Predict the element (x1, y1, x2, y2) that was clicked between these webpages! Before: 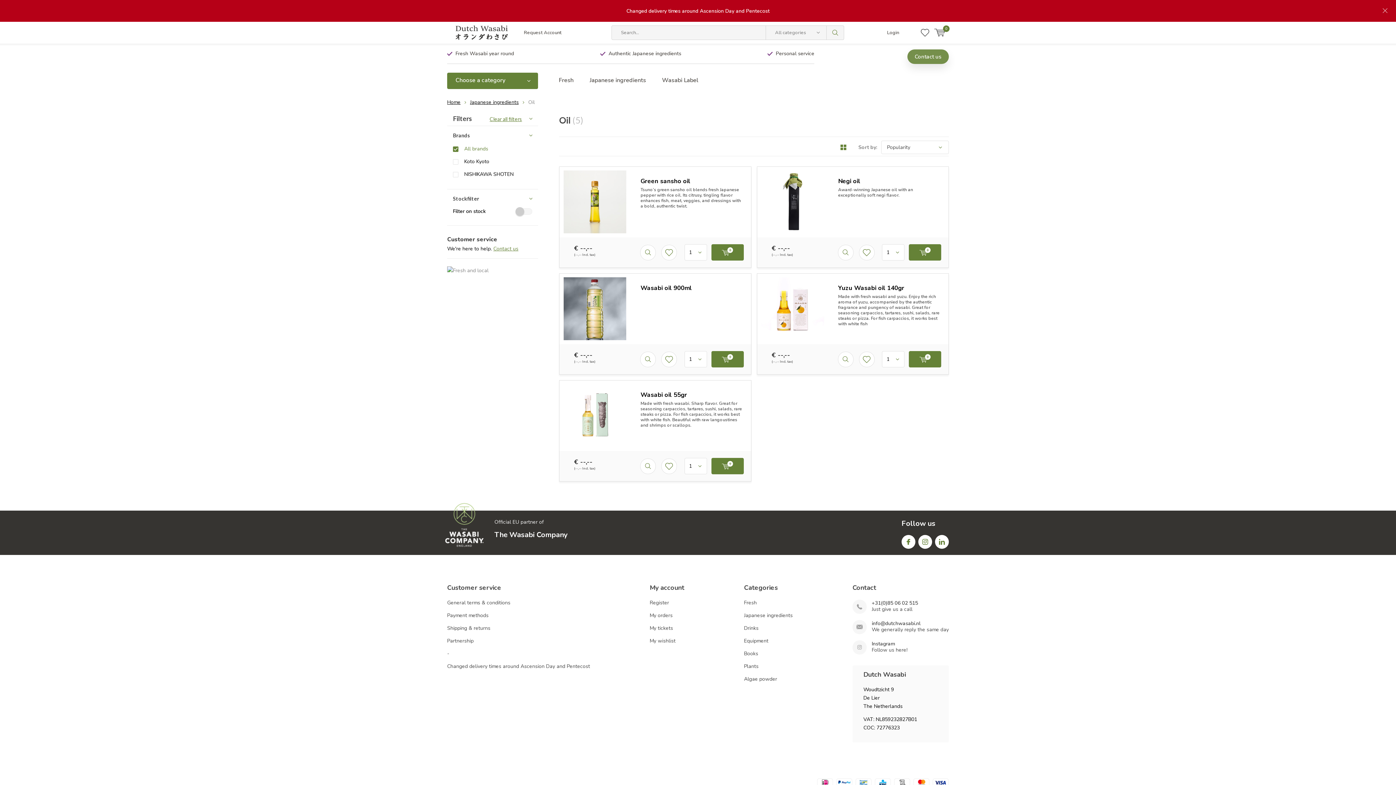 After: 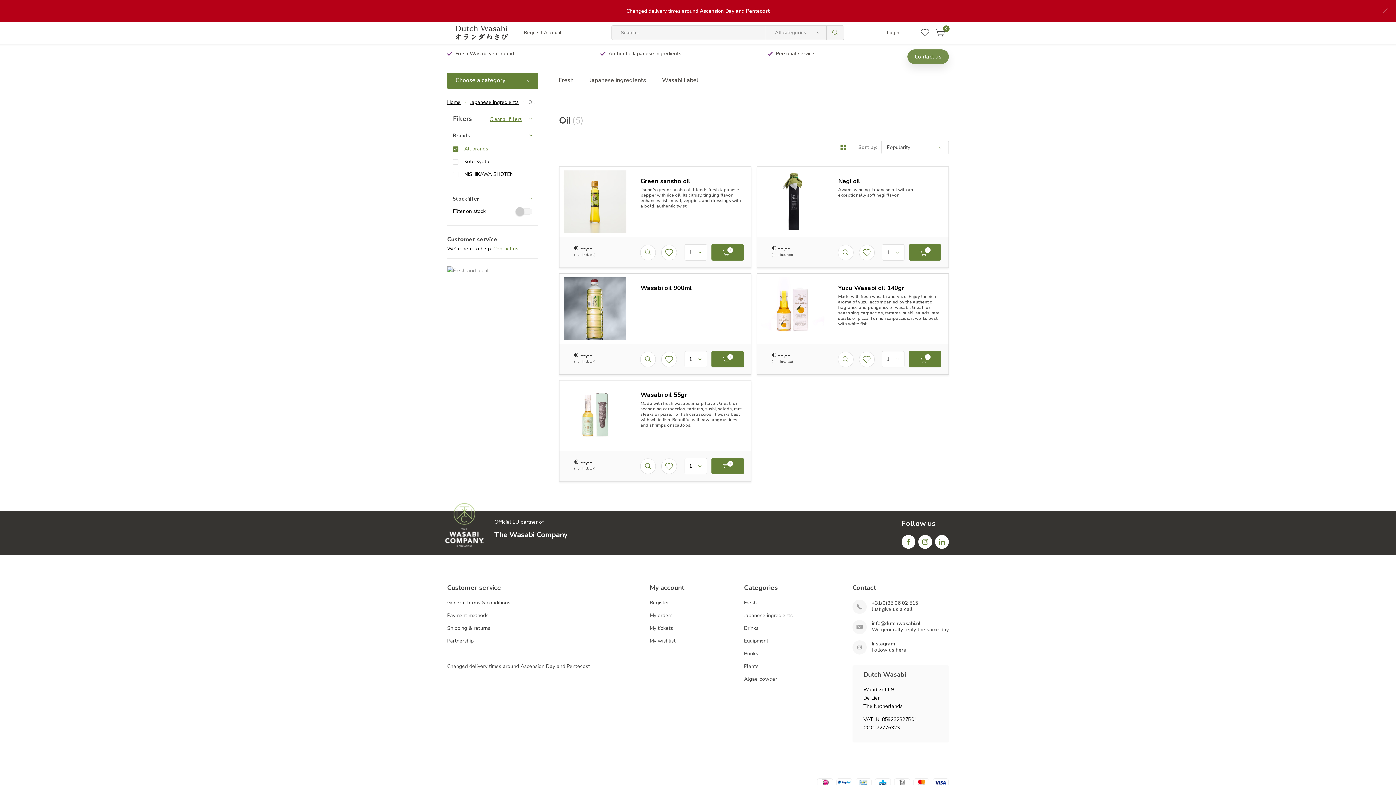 Action: label: Linkedin bbox: (935, 535, 949, 549)